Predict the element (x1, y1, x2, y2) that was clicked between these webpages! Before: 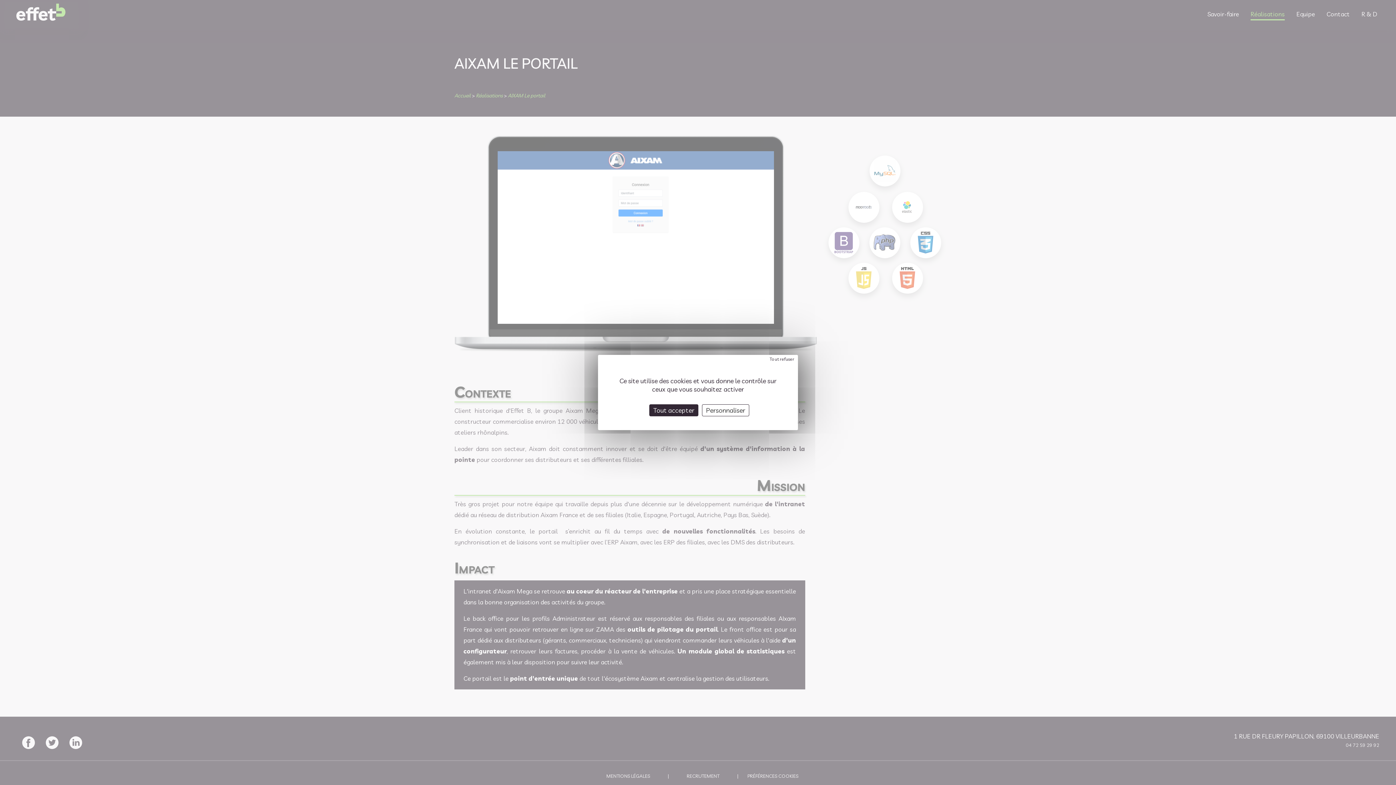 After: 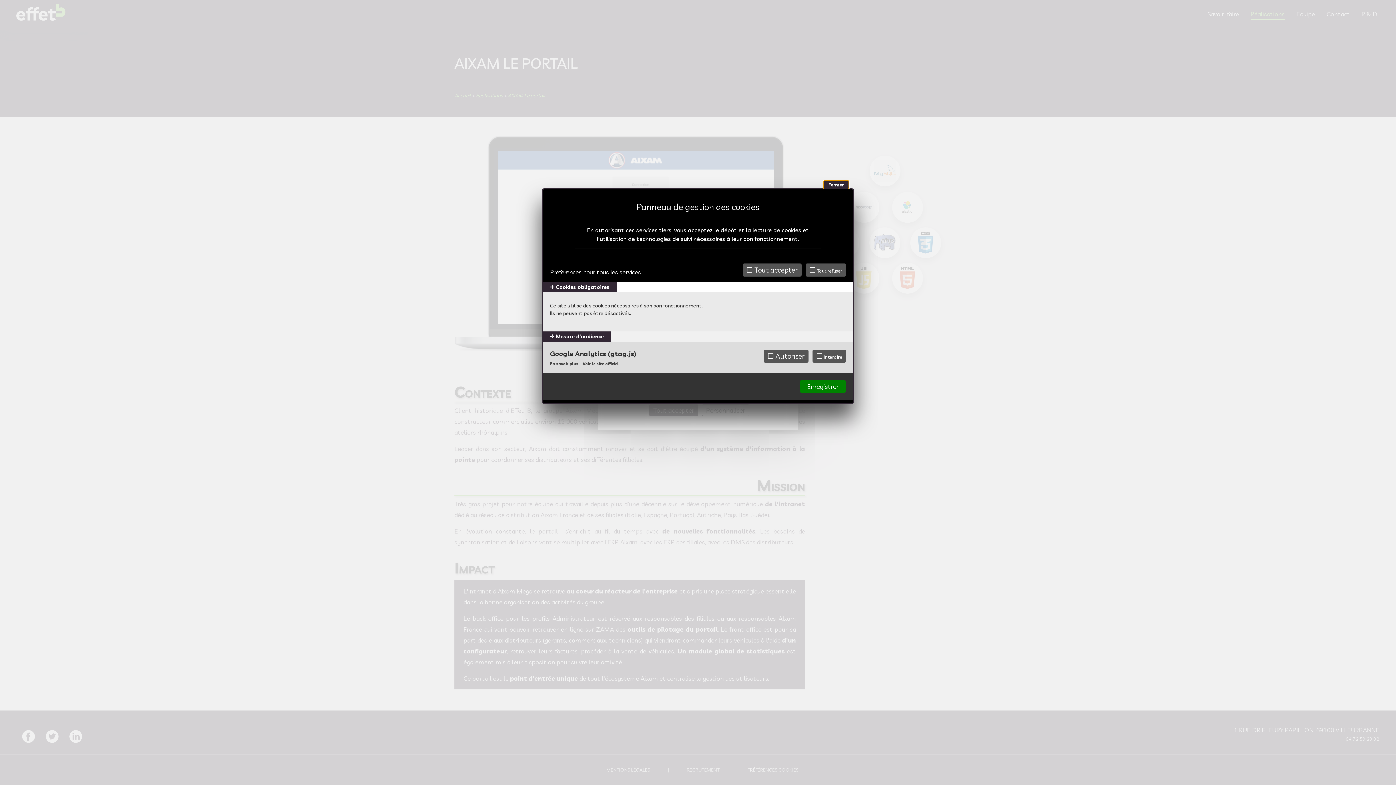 Action: label: Personnaliser (fenêtre modale) bbox: (702, 404, 749, 416)